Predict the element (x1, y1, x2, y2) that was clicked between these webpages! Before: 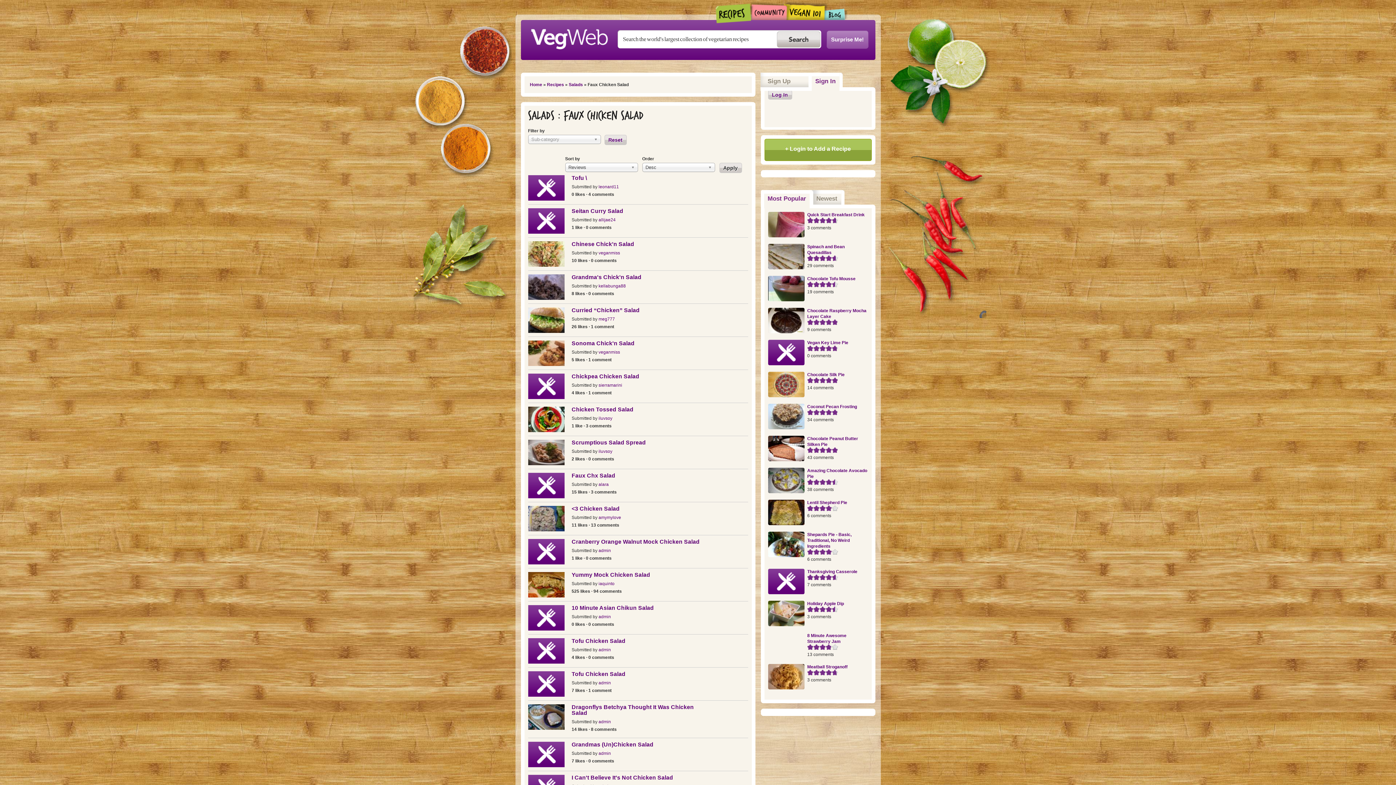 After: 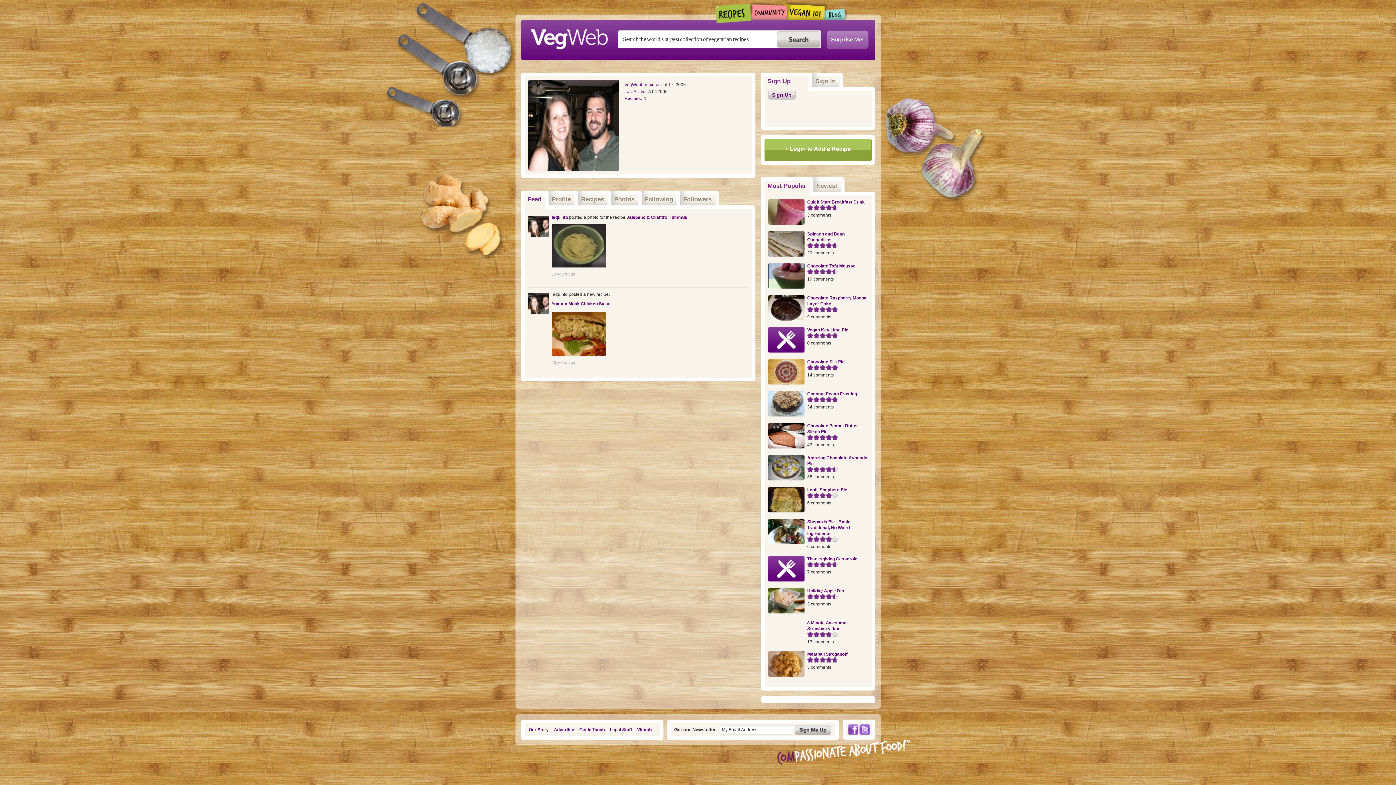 Action: bbox: (598, 581, 614, 586) label: iaquinto